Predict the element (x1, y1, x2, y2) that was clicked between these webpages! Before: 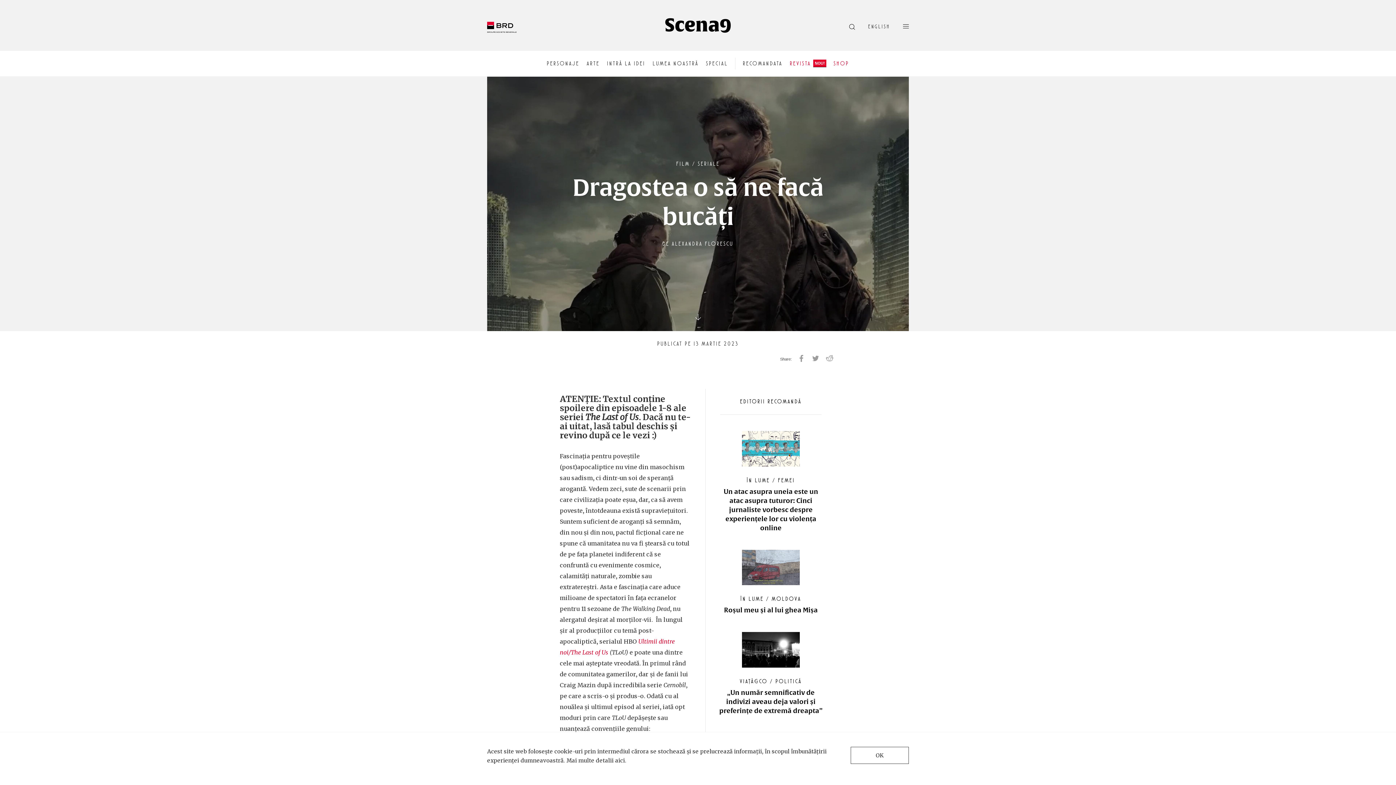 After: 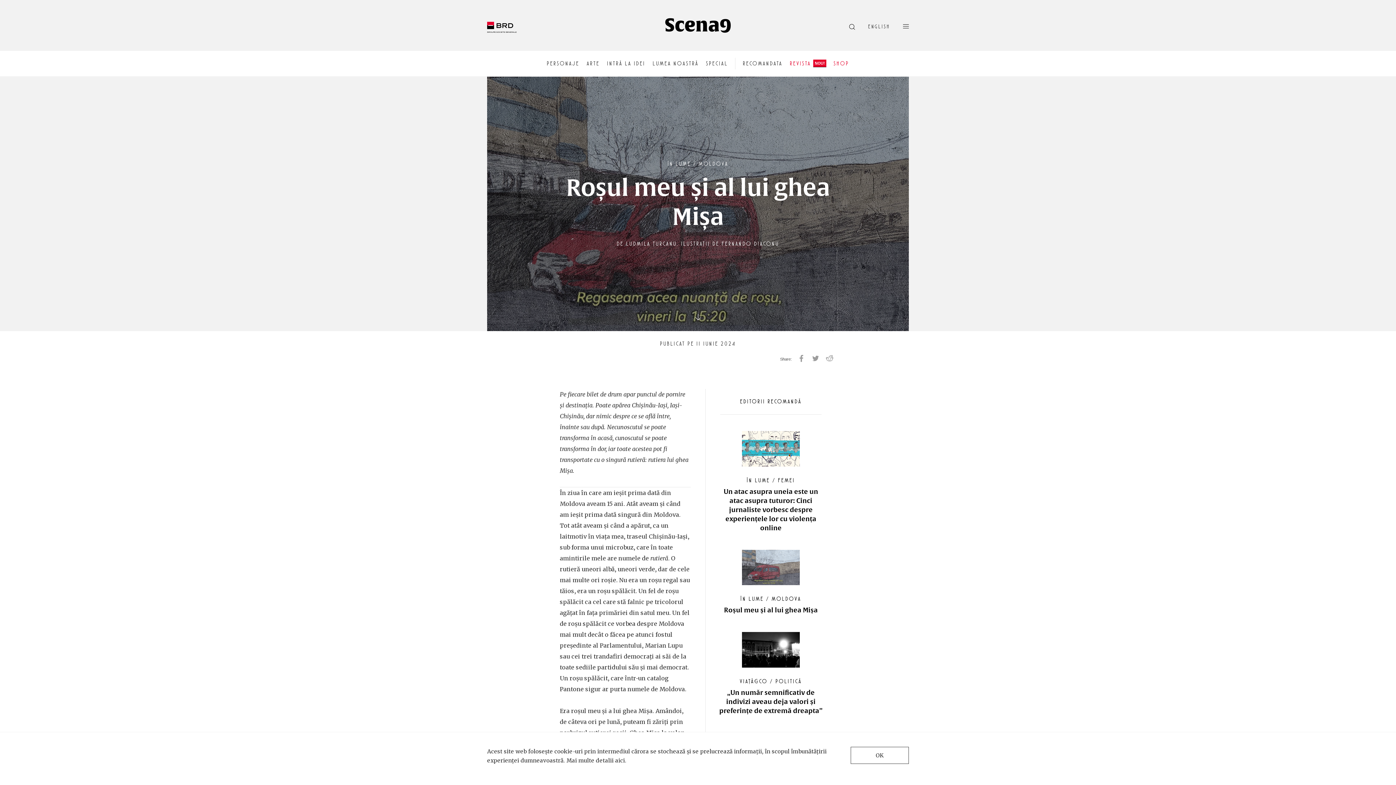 Action: label: Roșul meu și al lui ghea Mișa bbox: (724, 606, 817, 614)